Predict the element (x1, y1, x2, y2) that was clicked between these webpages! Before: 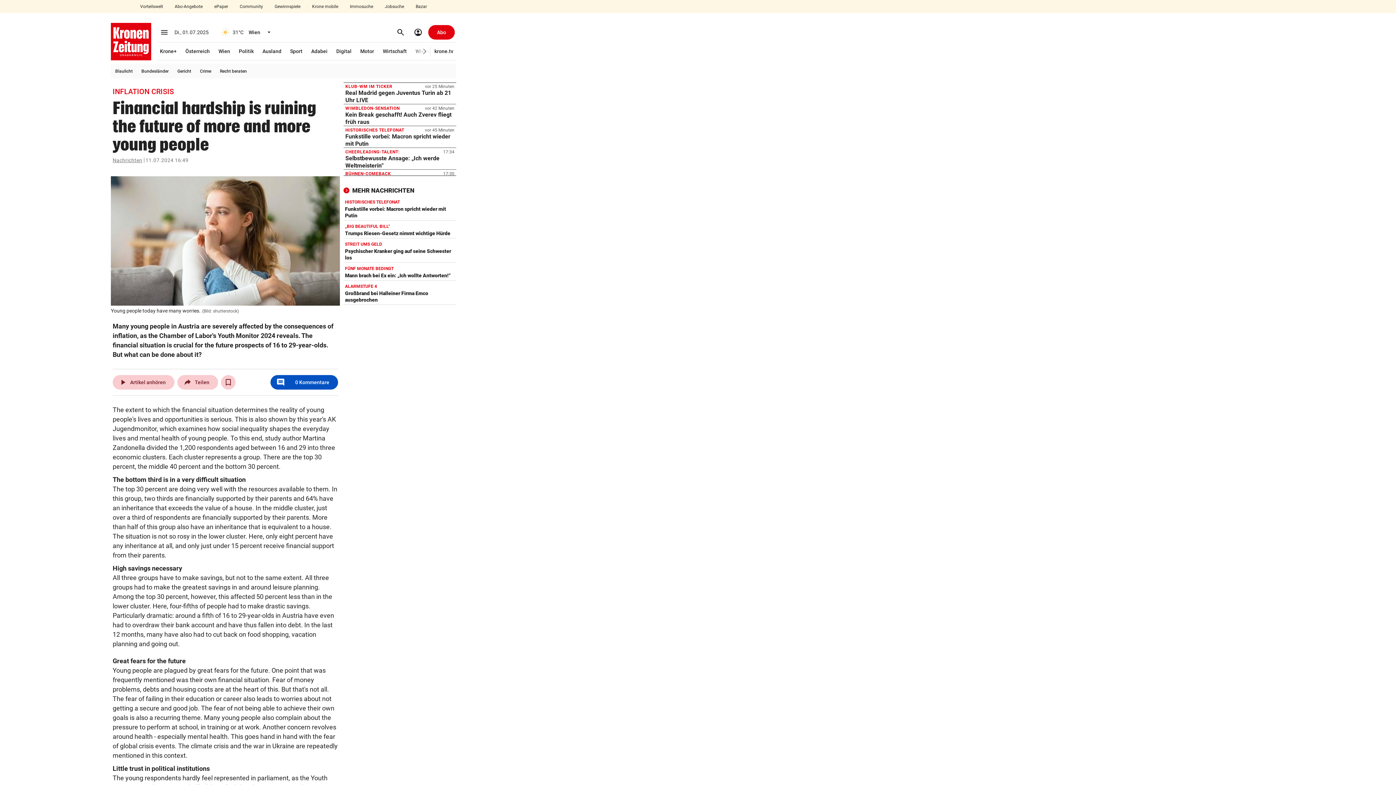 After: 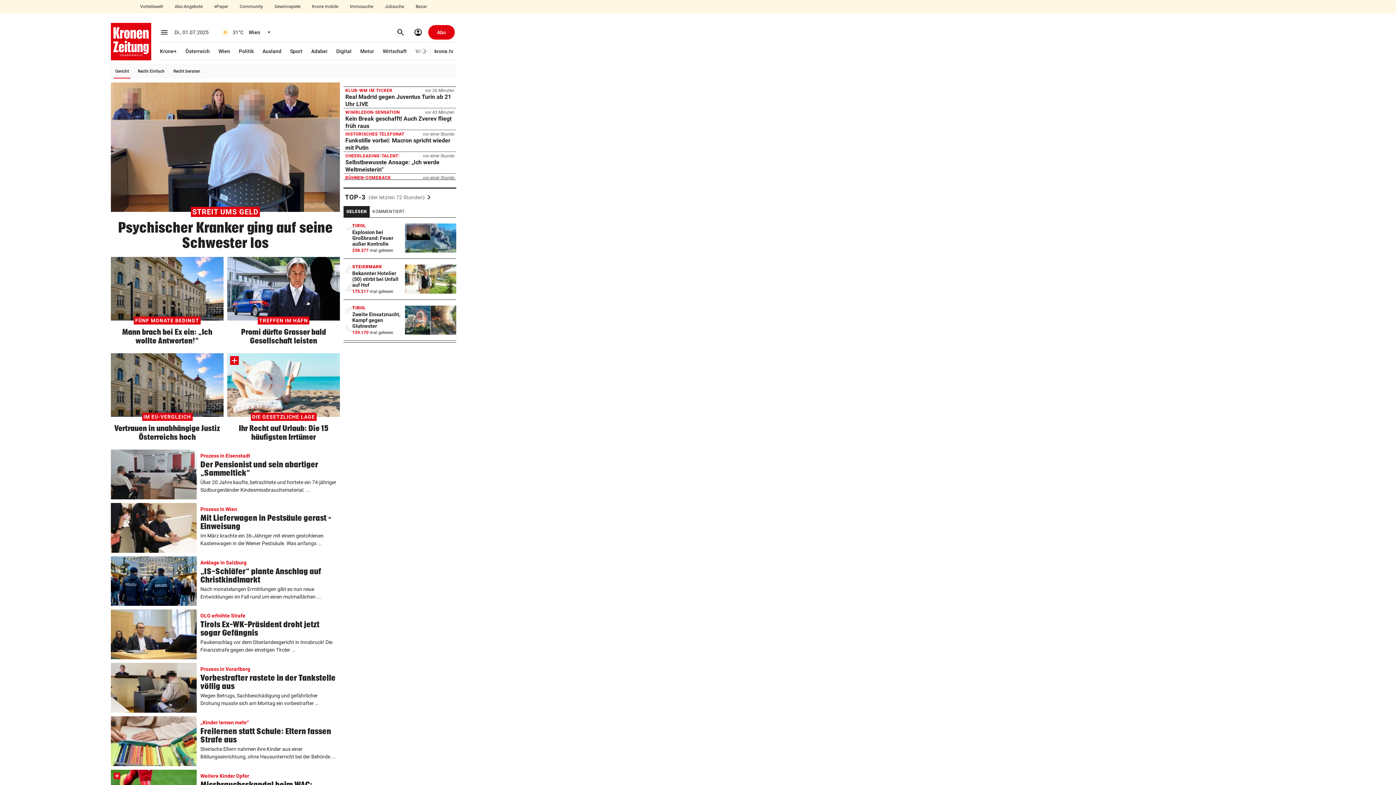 Action: label: Gericht bbox: (176, 64, 192, 78)